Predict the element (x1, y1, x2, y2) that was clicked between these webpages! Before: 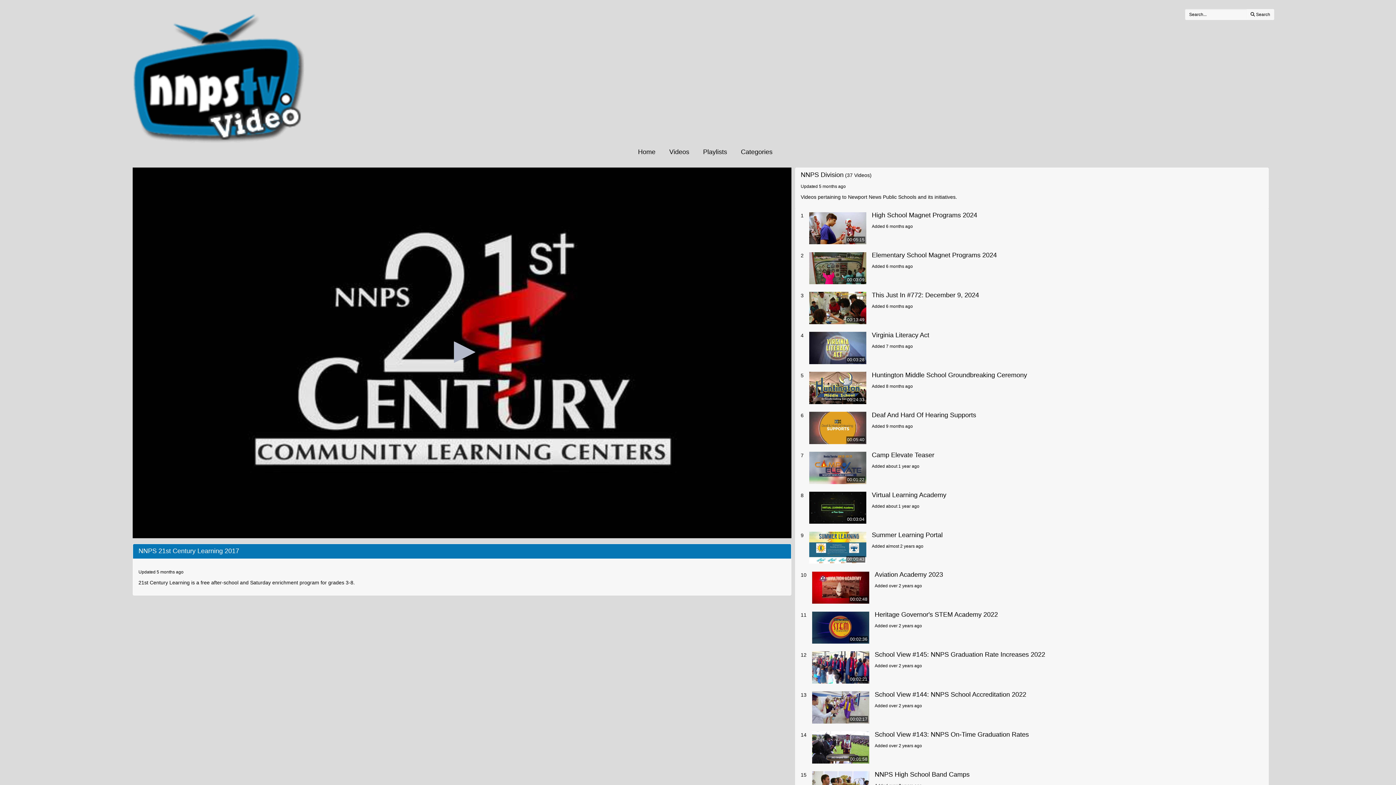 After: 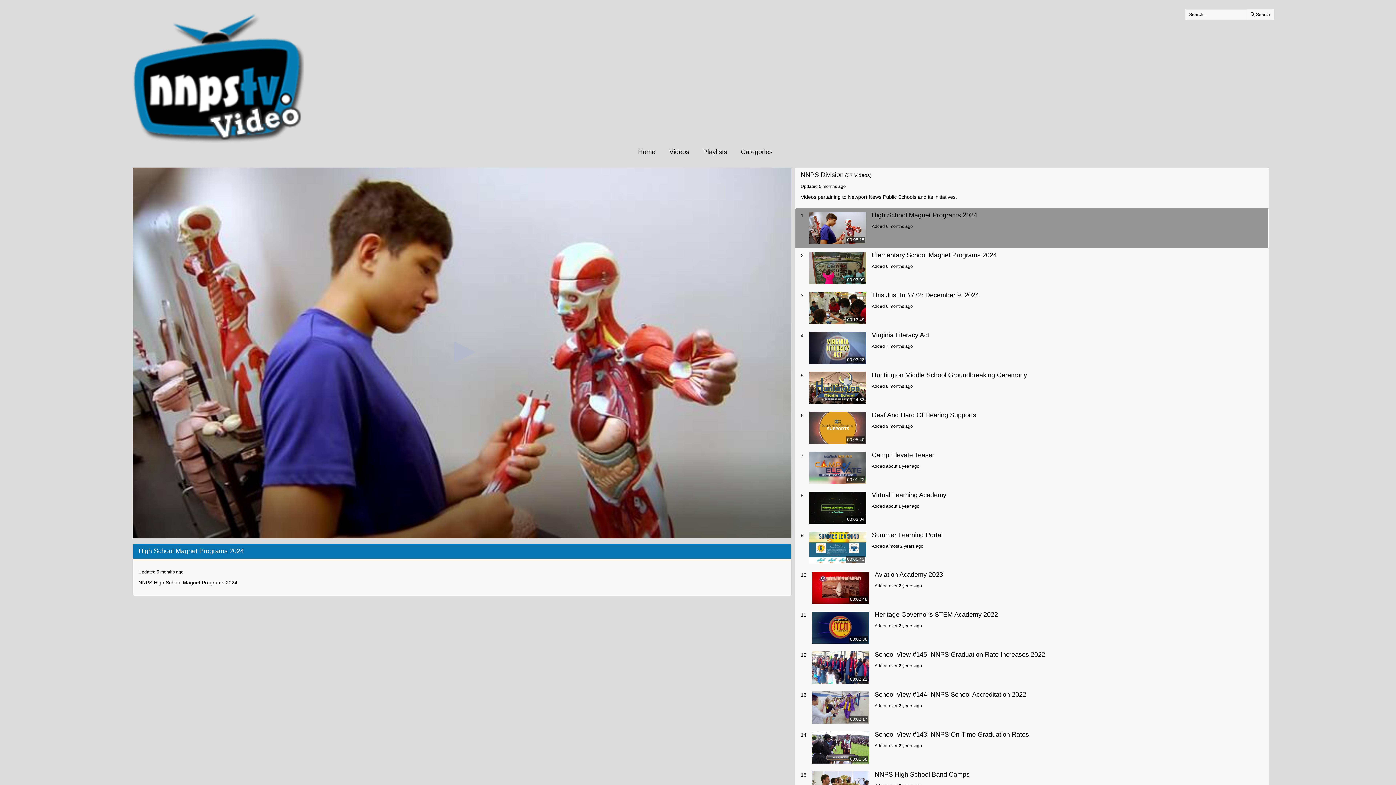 Action: bbox: (872, 212, 1263, 229) label: High School Magnet Programs 2024
Added 6 months ago